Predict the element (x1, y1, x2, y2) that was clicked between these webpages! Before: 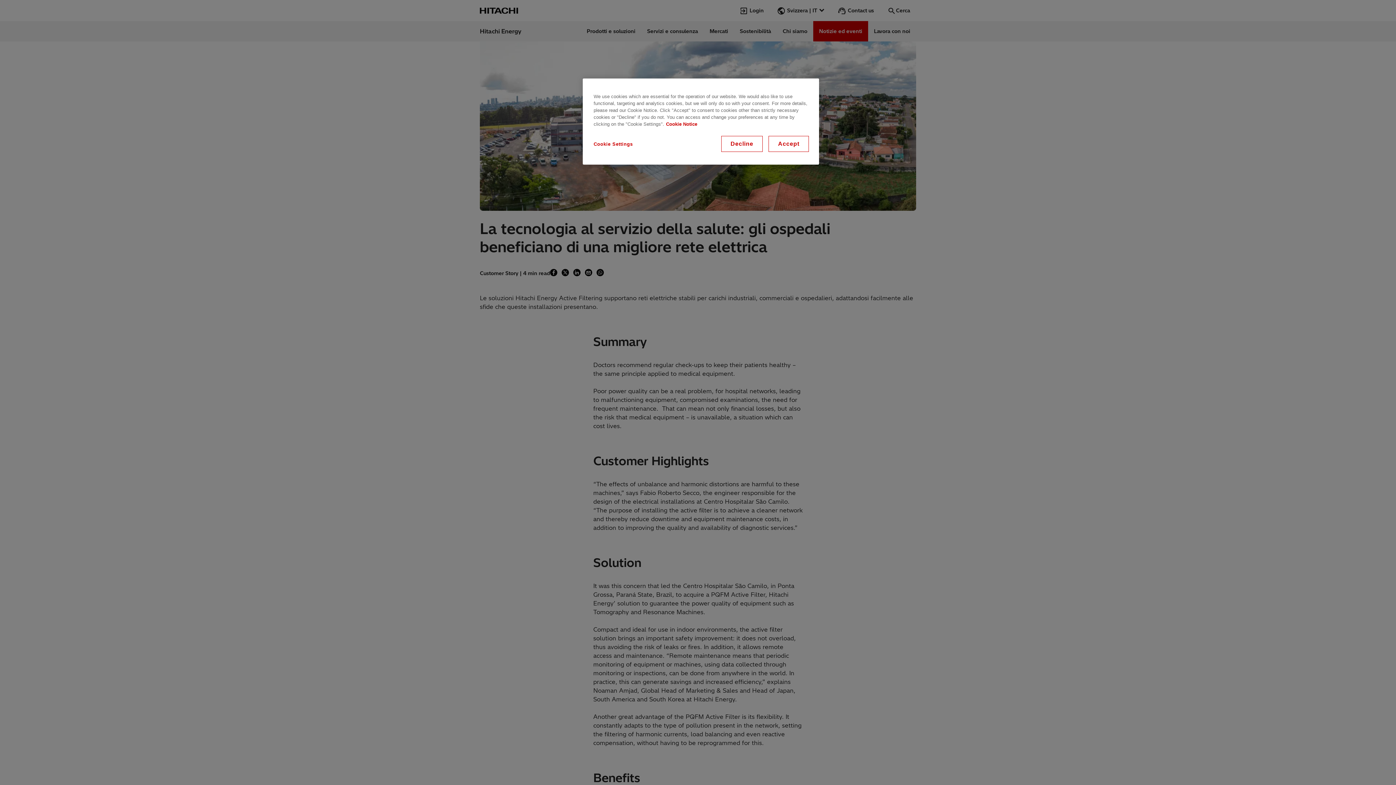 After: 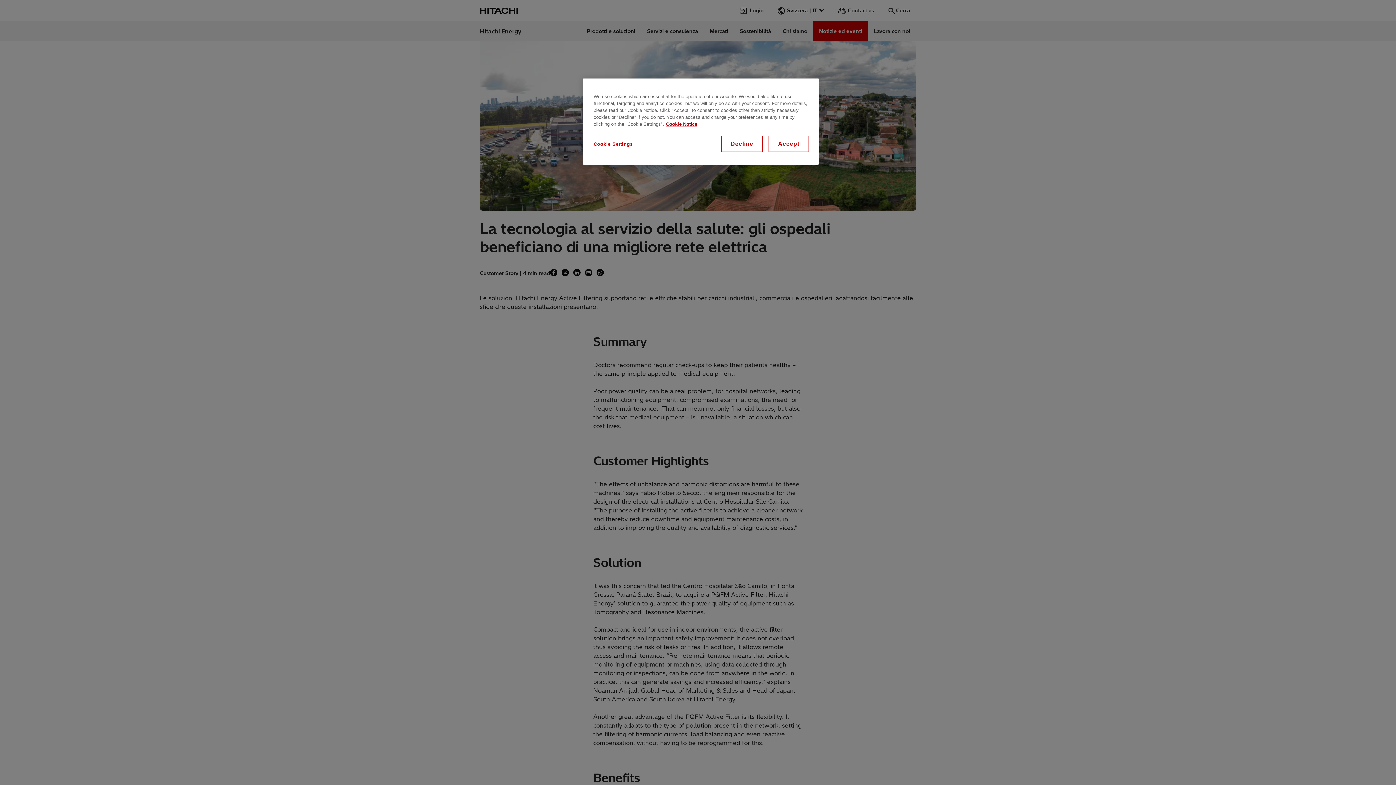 Action: bbox: (666, 121, 697, 126) label: More information about your privacy, opens in a new tab